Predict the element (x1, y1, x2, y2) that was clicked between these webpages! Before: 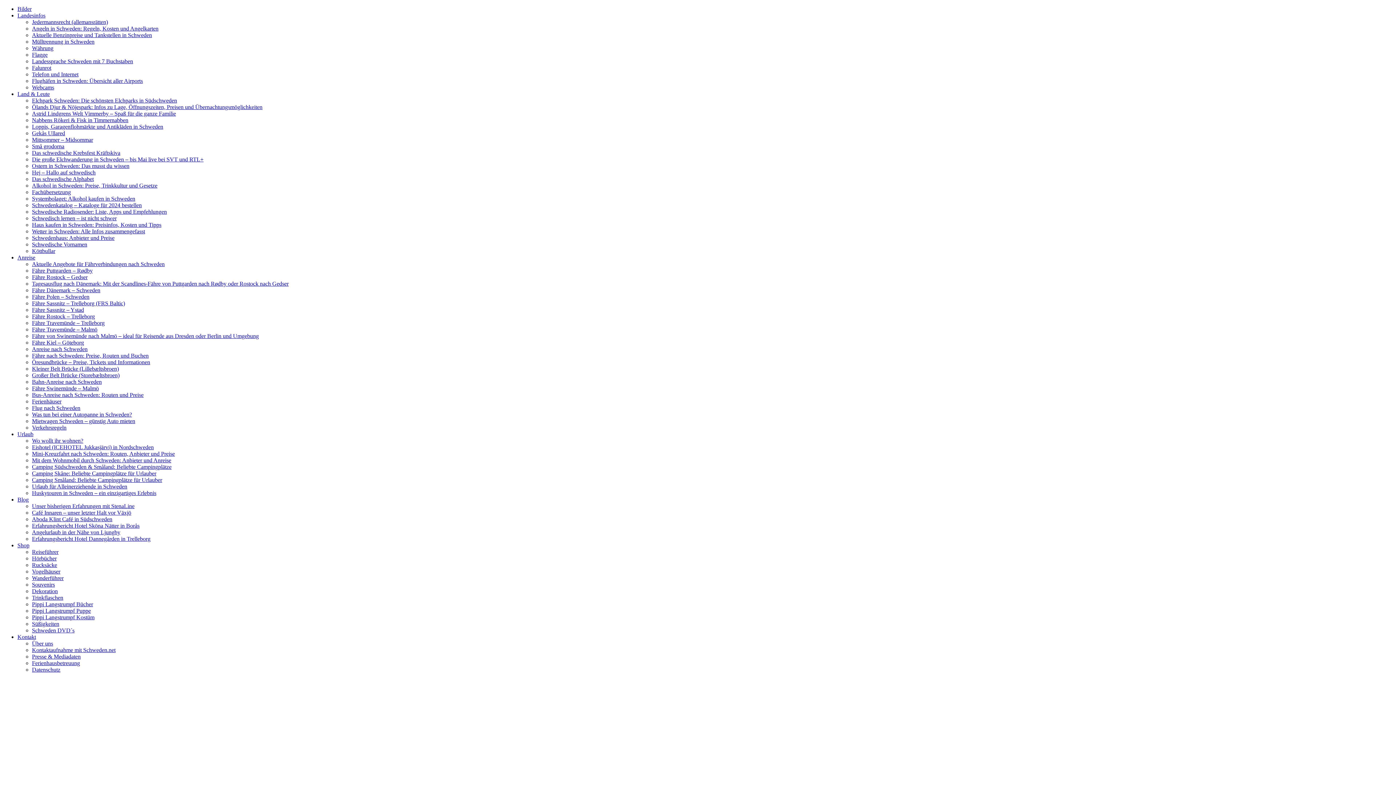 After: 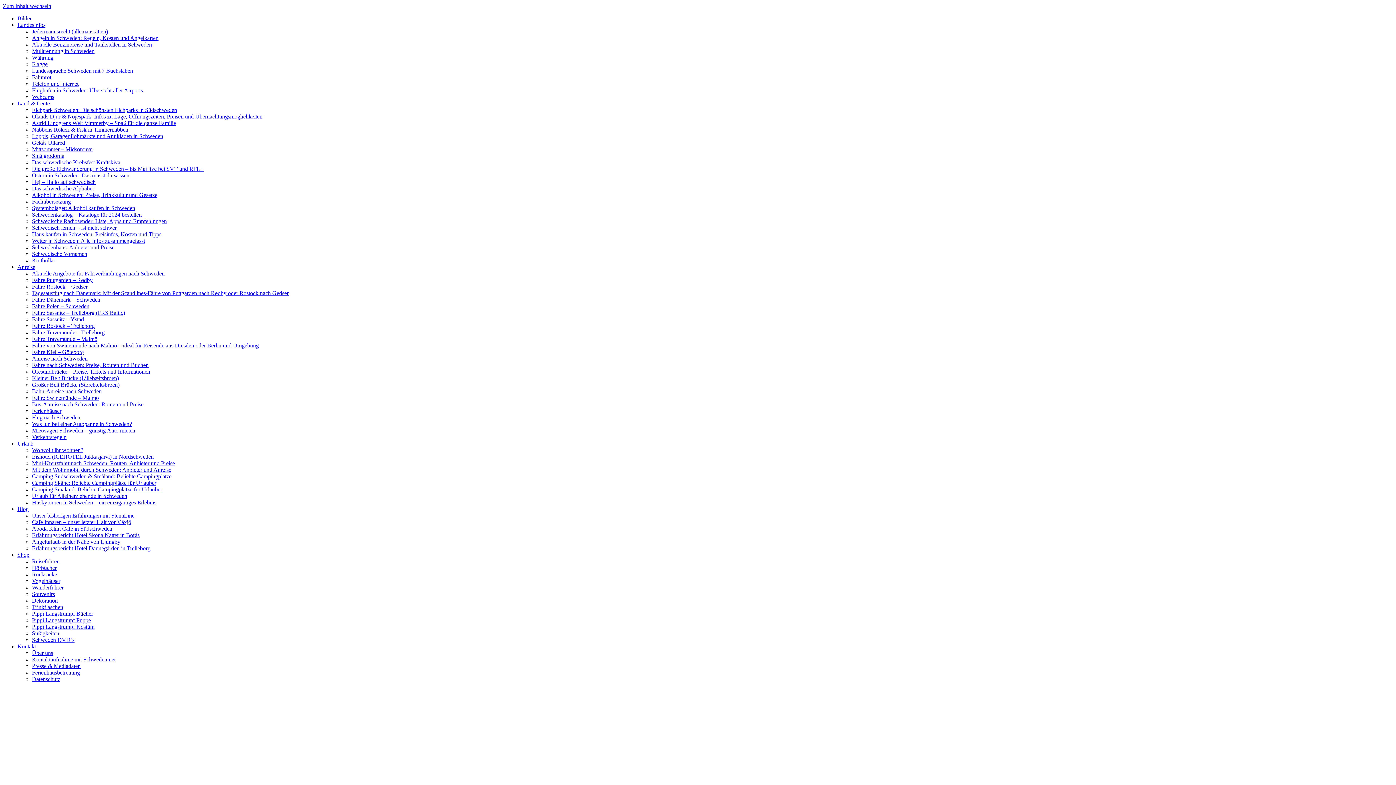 Action: label: Schwedische Vornamen bbox: (32, 241, 87, 247)